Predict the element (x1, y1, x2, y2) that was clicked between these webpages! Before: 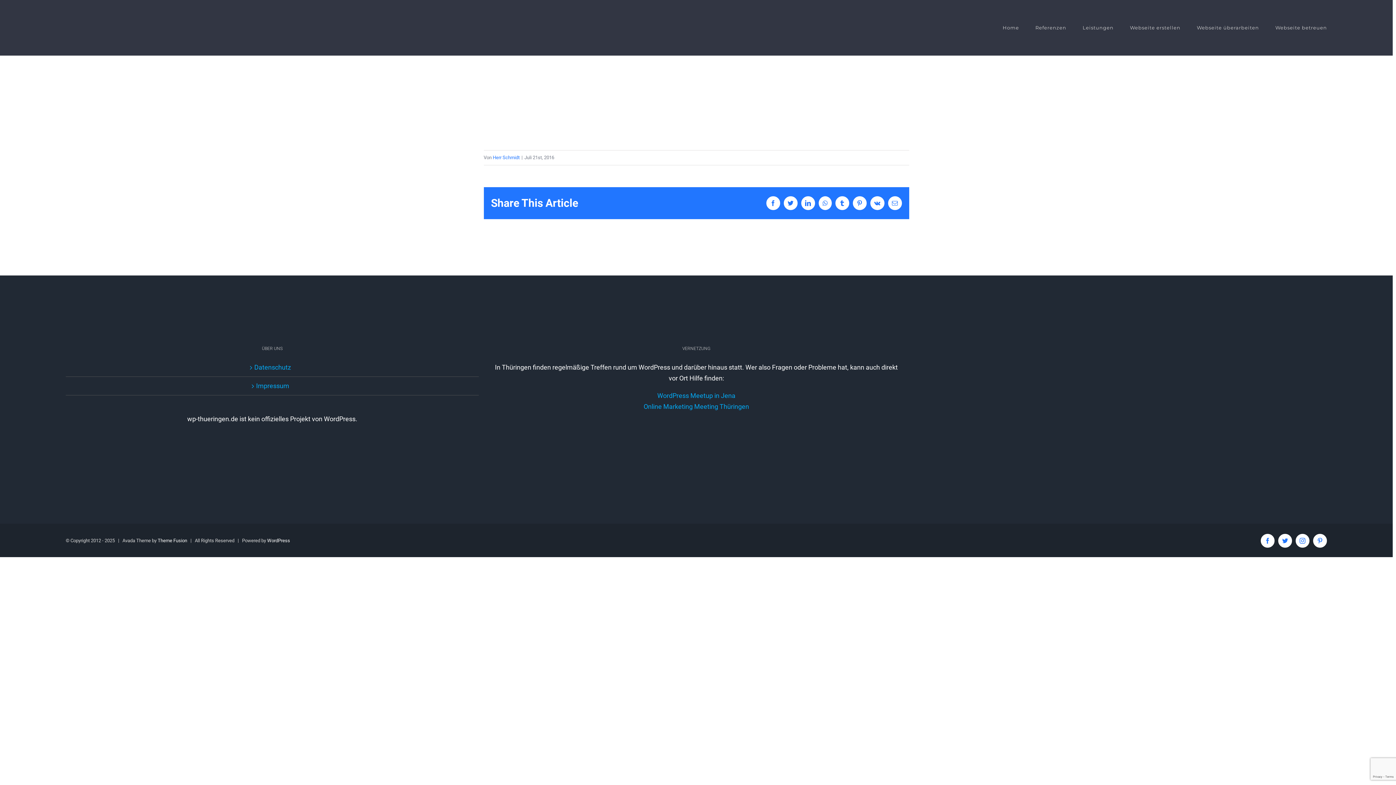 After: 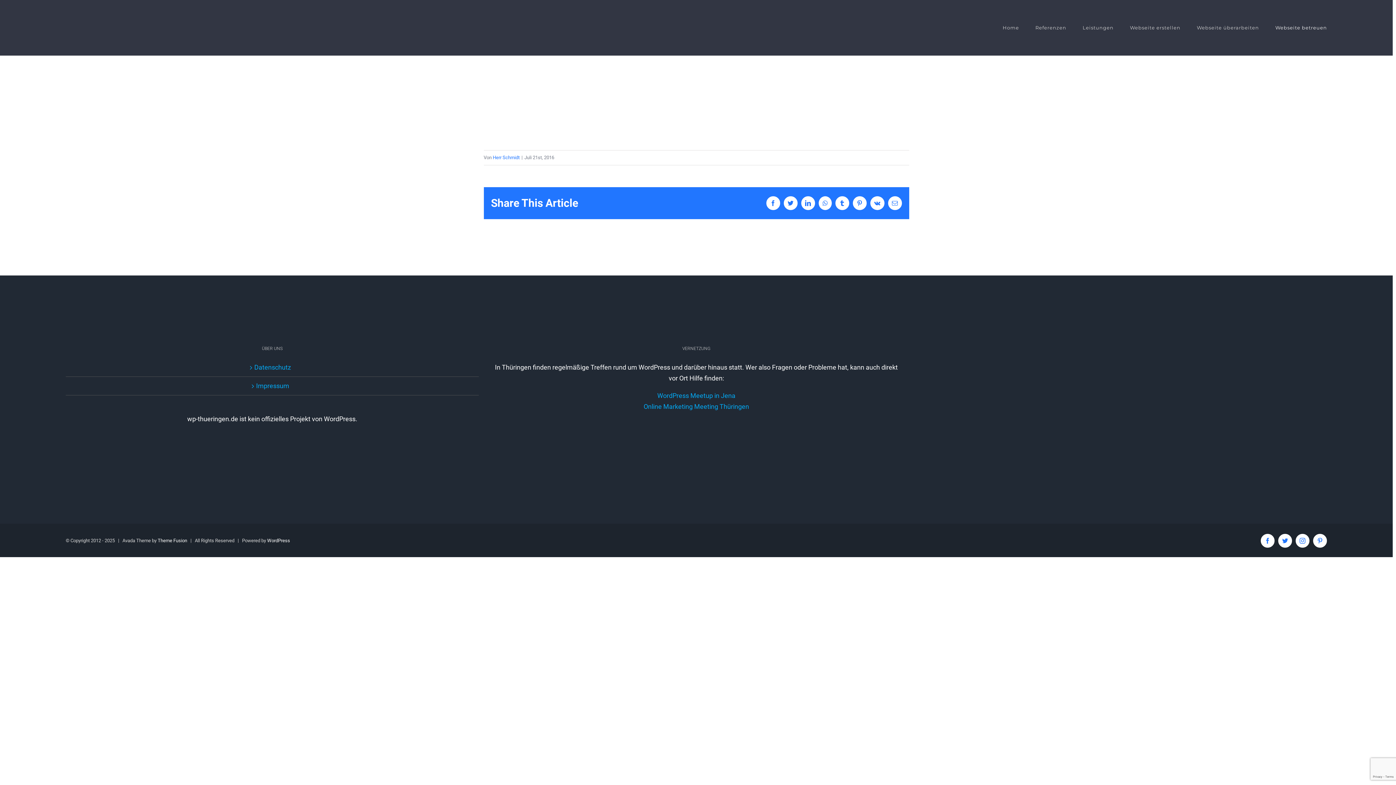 Action: bbox: (1275, 13, 1327, 42) label: Webseite betreuen